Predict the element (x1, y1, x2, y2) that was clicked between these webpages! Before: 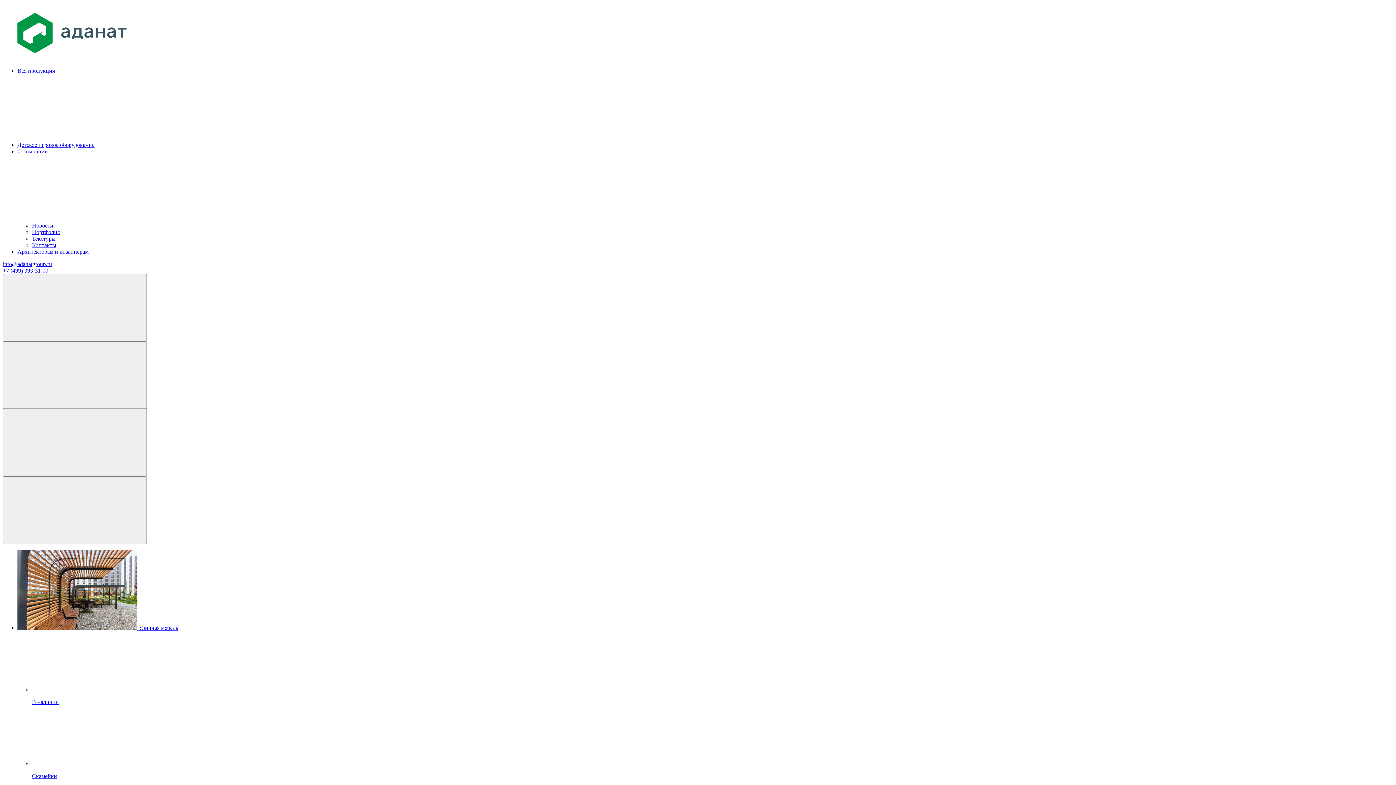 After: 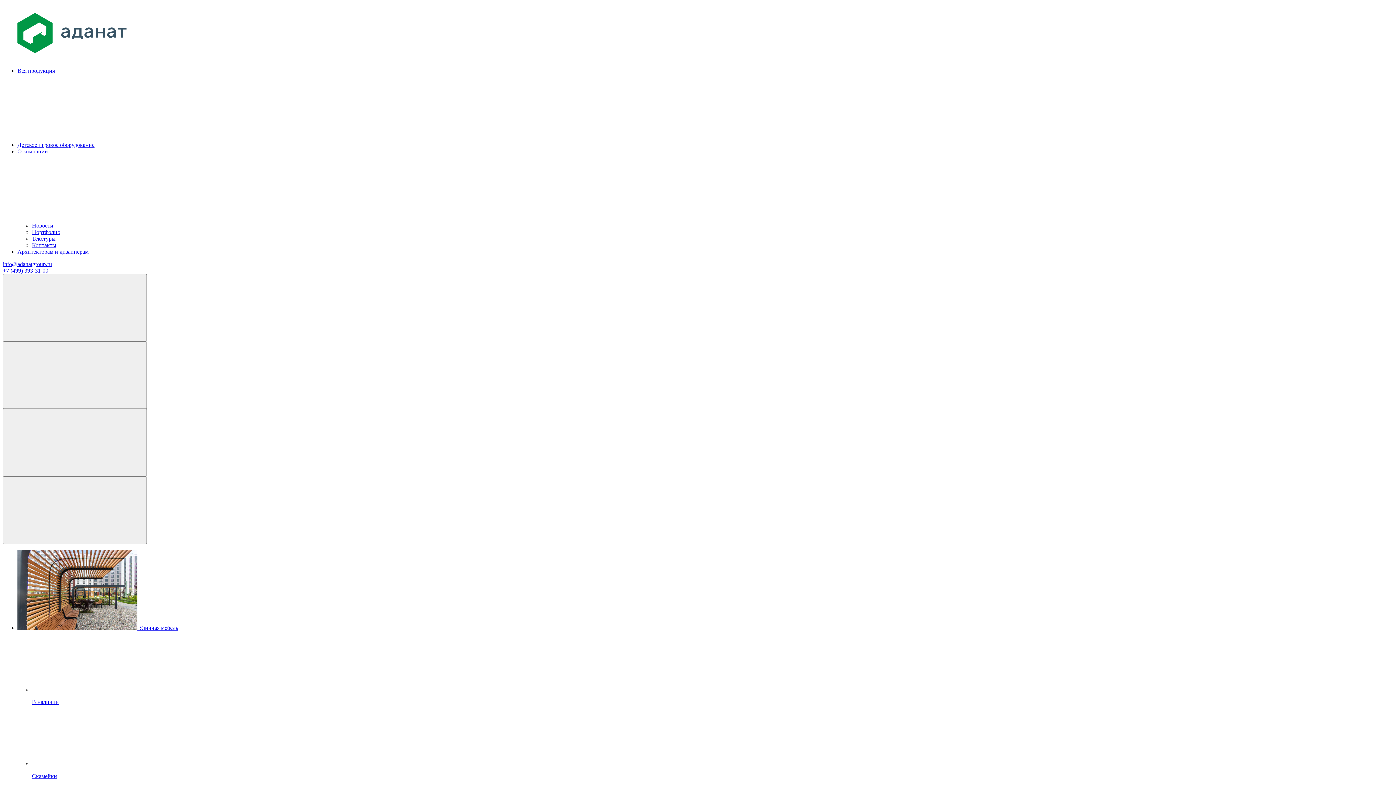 Action: label: Новости bbox: (32, 222, 53, 228)